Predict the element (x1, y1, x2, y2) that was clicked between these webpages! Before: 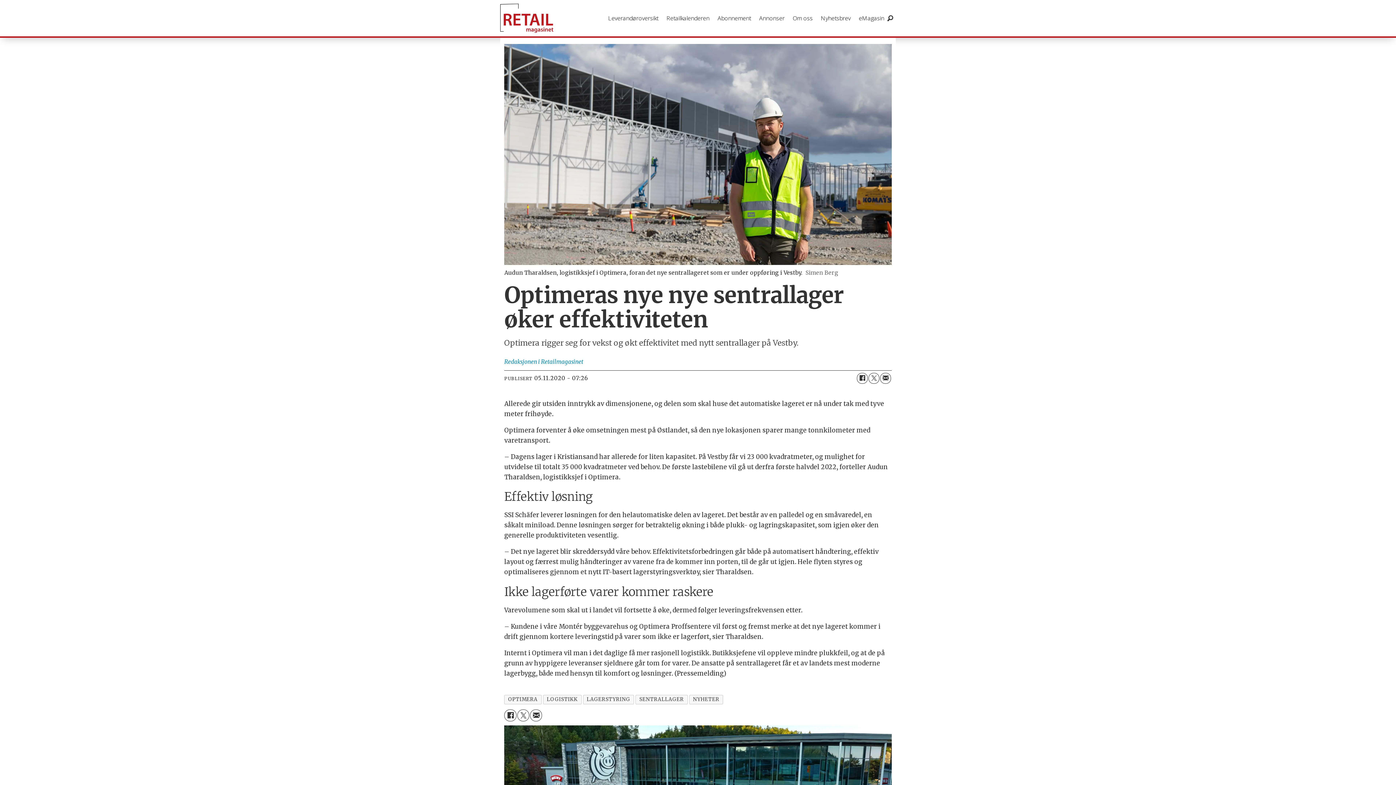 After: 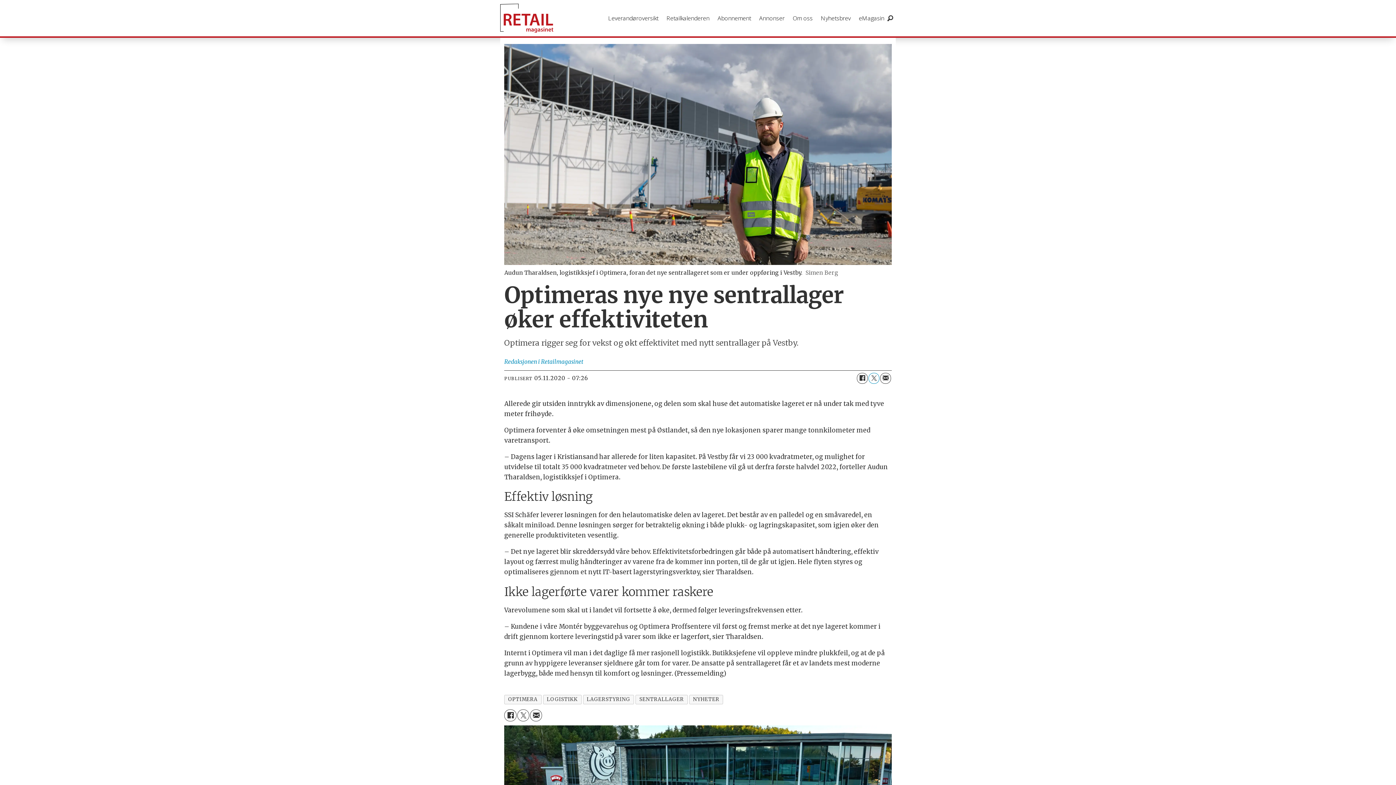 Action: label: Del på Twitter bbox: (868, 373, 879, 383)